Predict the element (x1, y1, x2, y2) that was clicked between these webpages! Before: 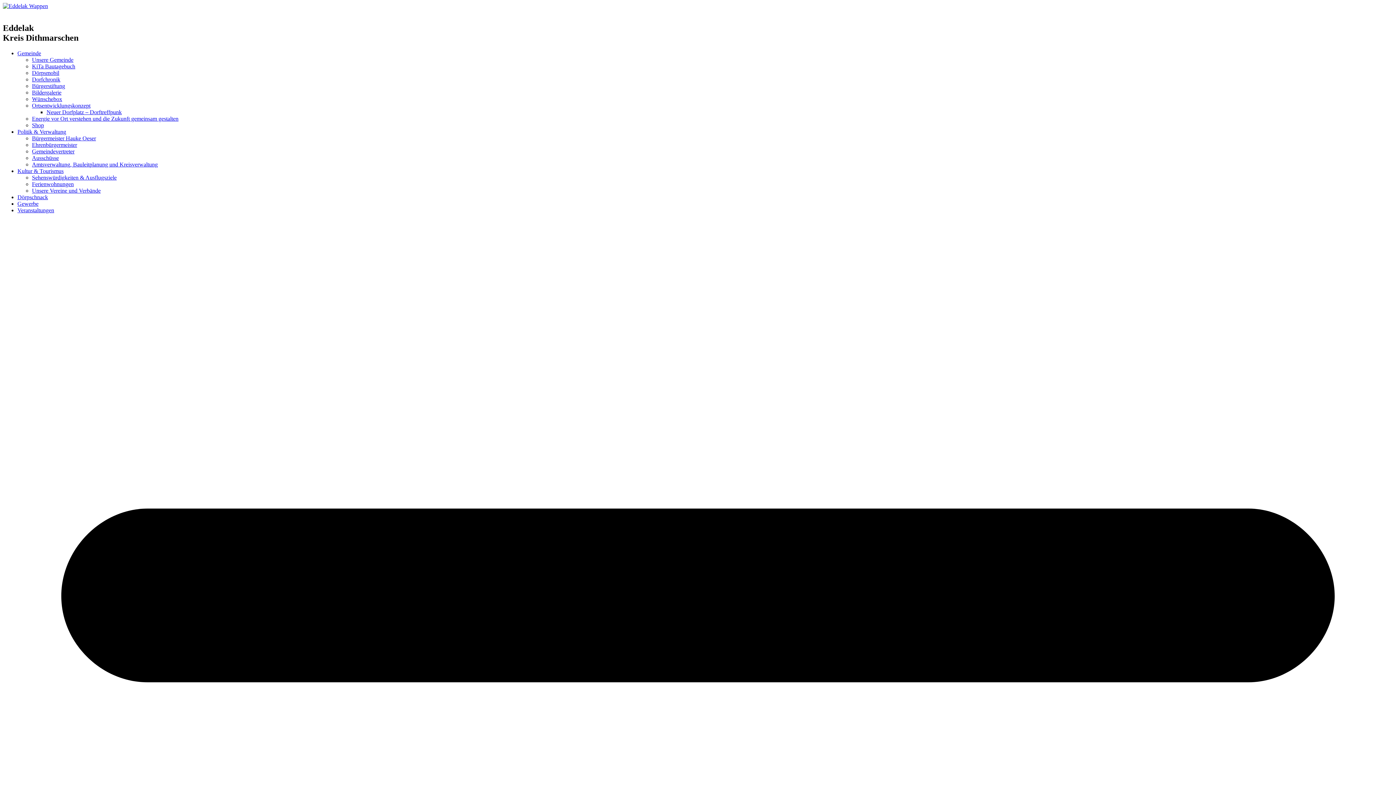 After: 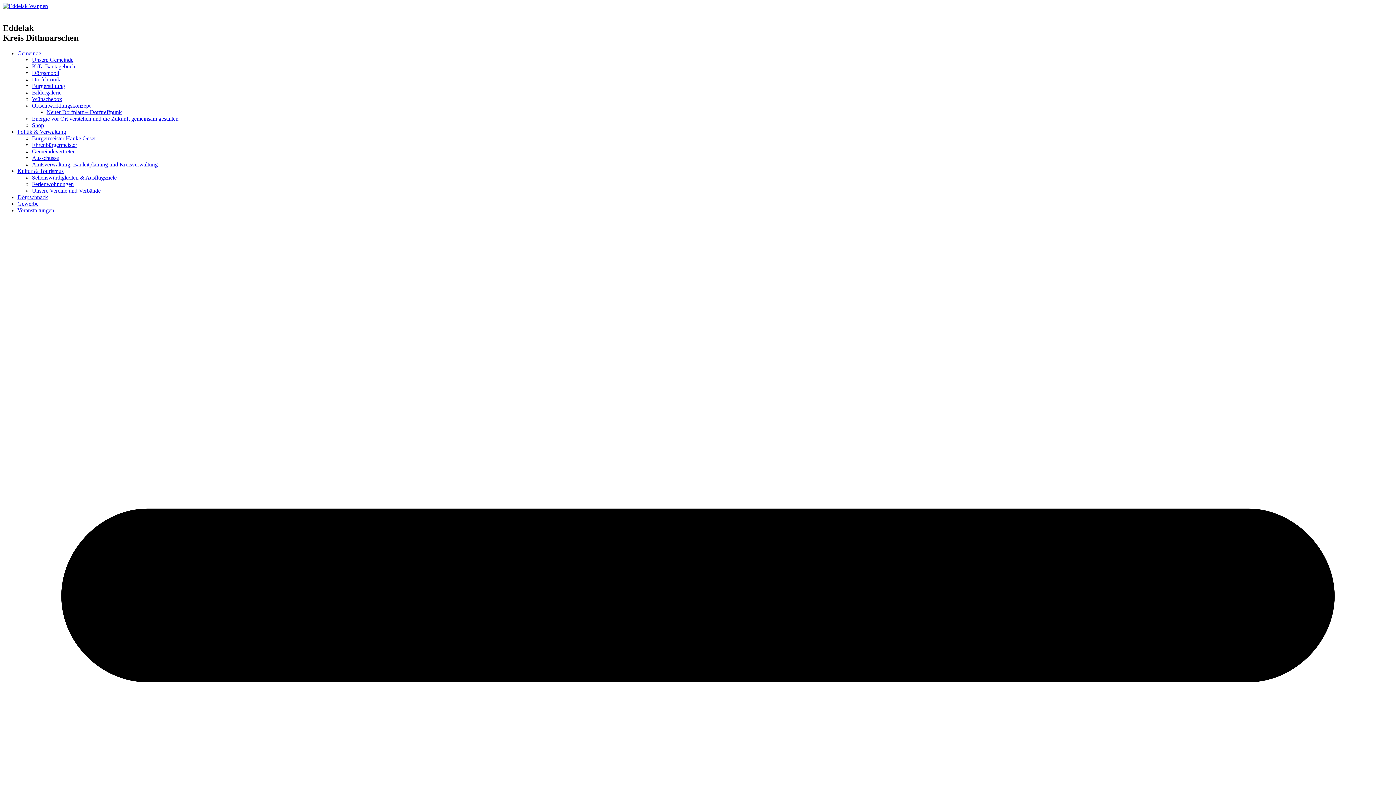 Action: label: Energie vor Ort verstehen und die Zukunft gemeinsam gestalten bbox: (32, 115, 178, 121)